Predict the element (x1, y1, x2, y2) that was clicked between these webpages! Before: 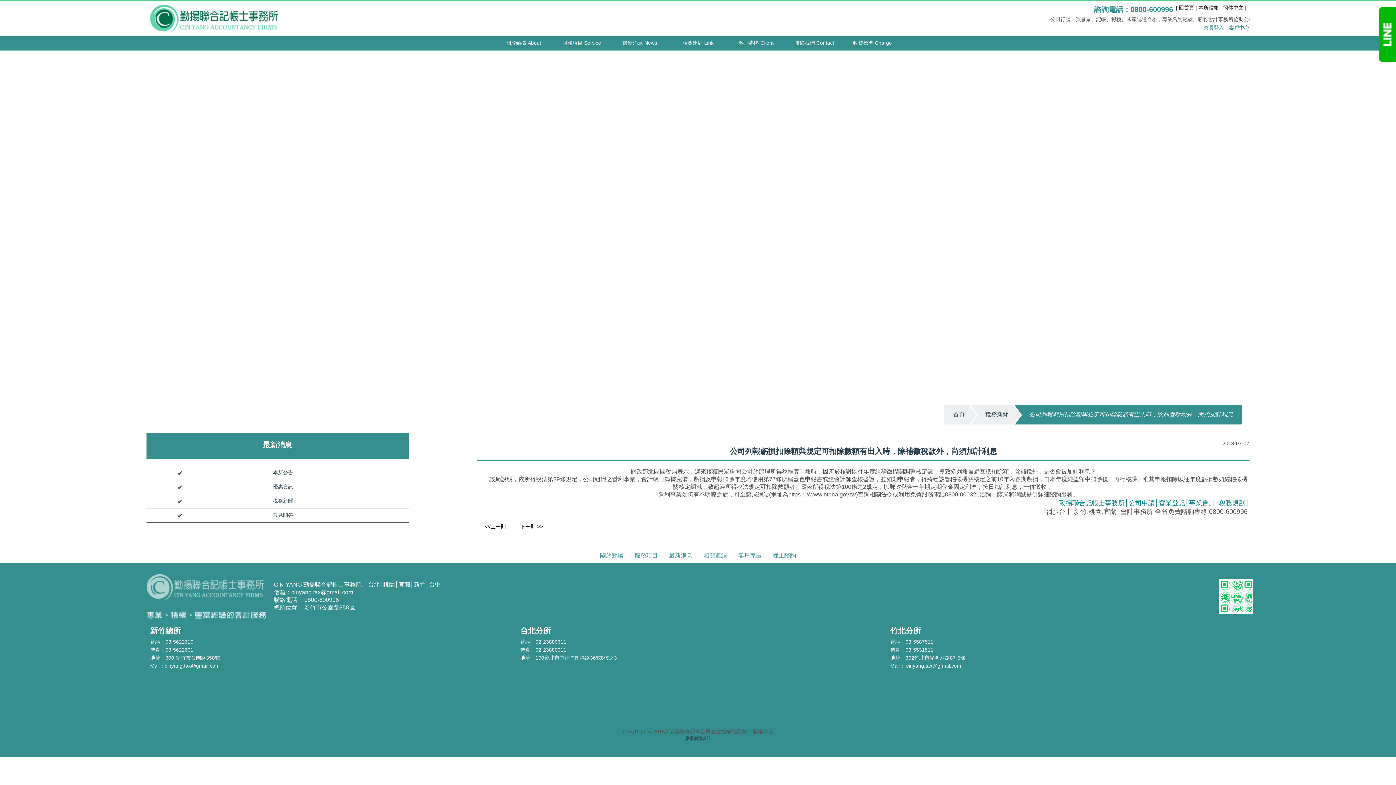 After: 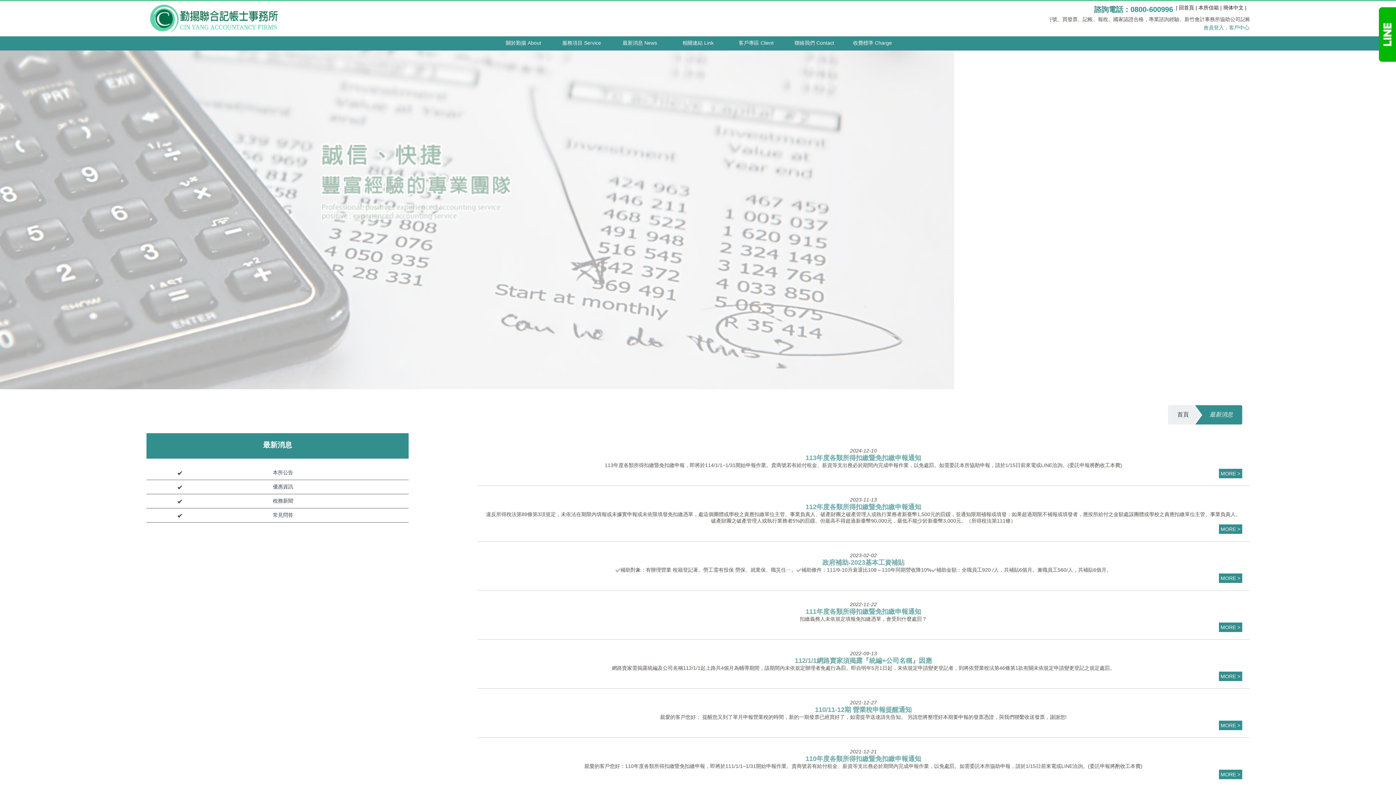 Action: label: 稅務新聞 bbox: (971, 405, 1013, 424)